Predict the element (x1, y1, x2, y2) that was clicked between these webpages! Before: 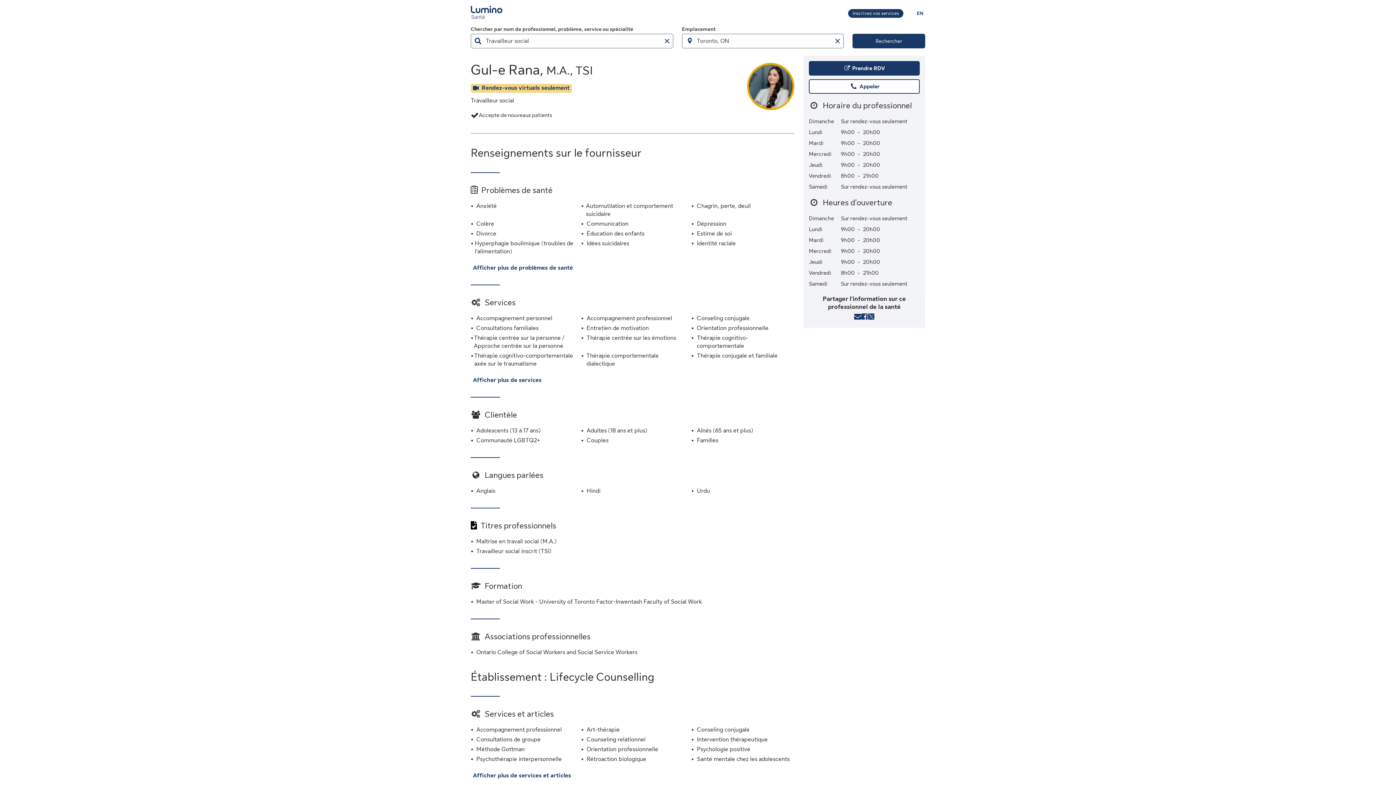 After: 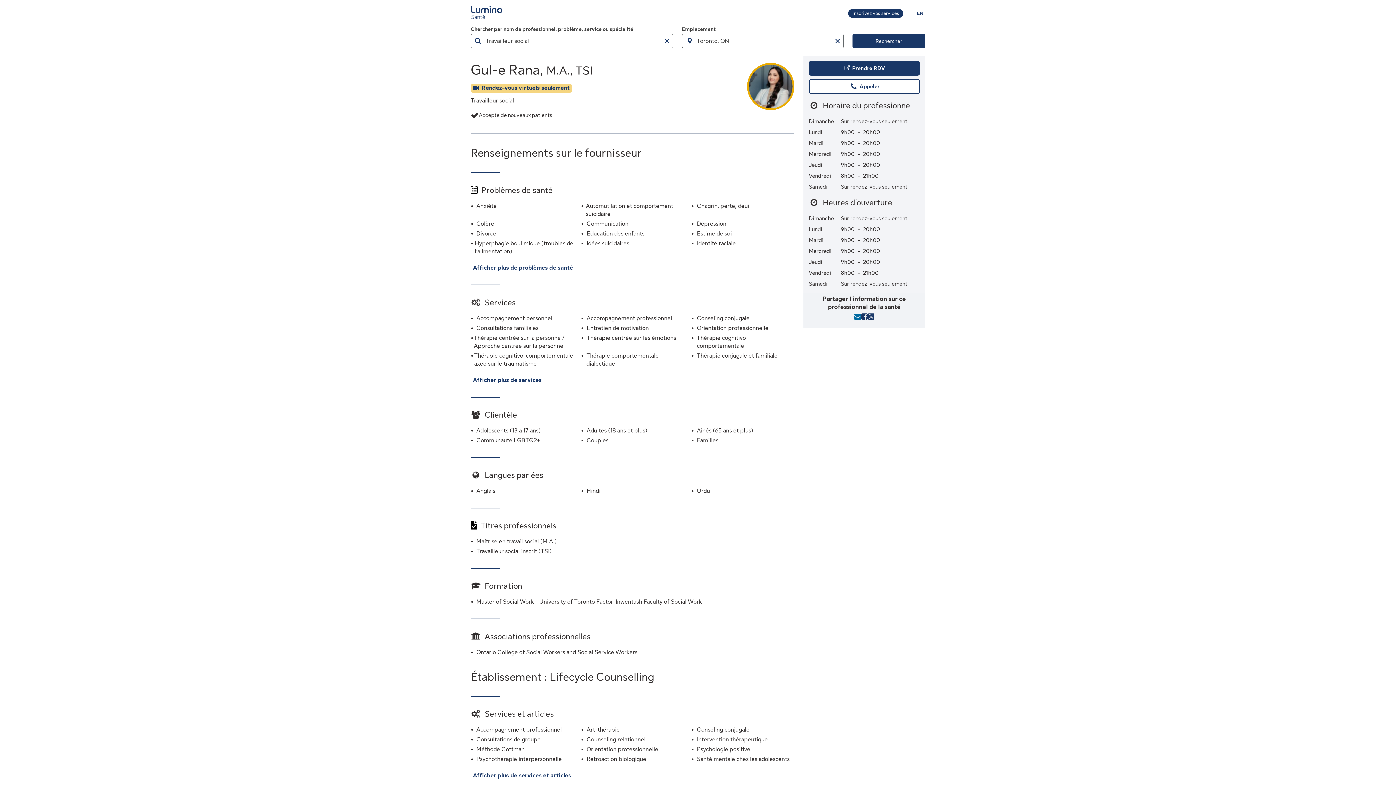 Action: label: Partager l'information sur ce professionnel de la santé par courriel bbox: (854, 313, 861, 322)